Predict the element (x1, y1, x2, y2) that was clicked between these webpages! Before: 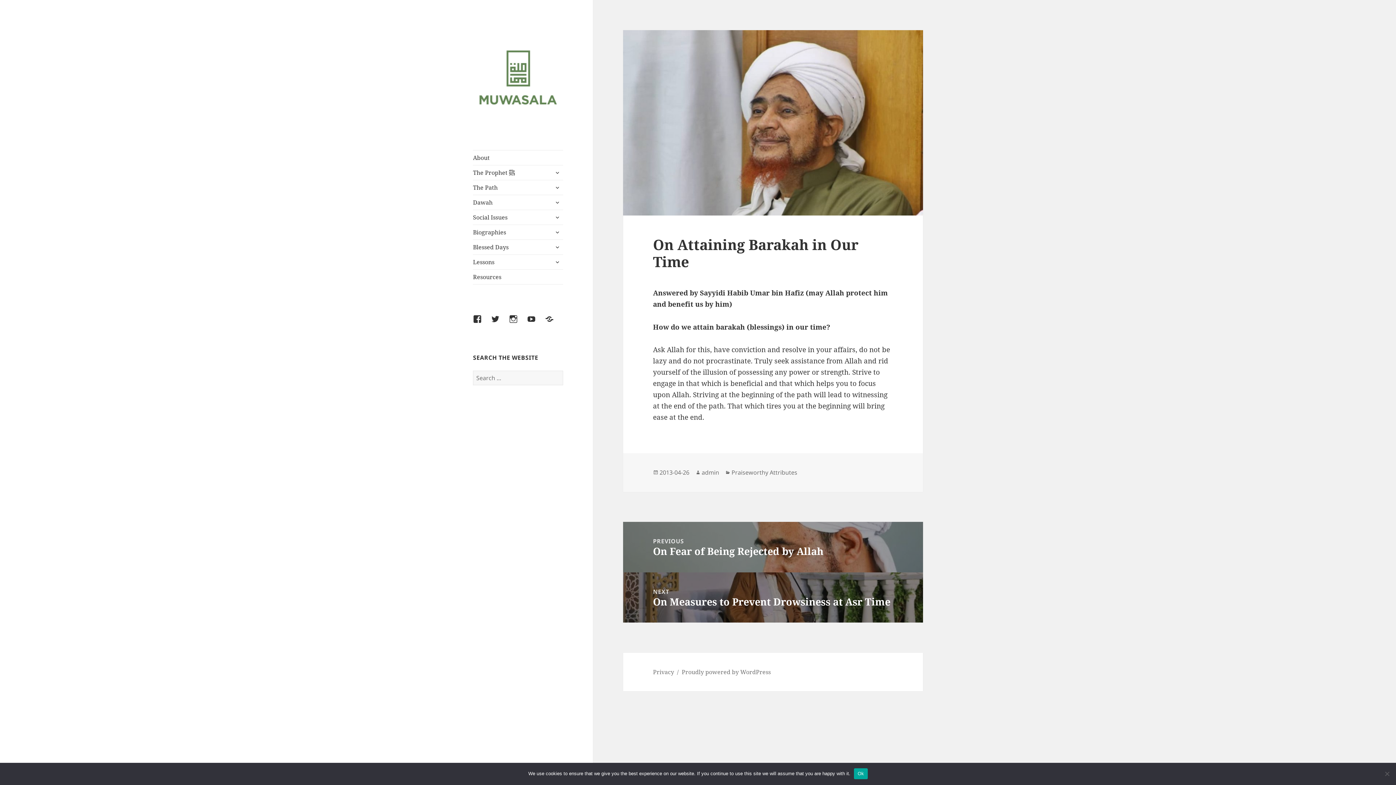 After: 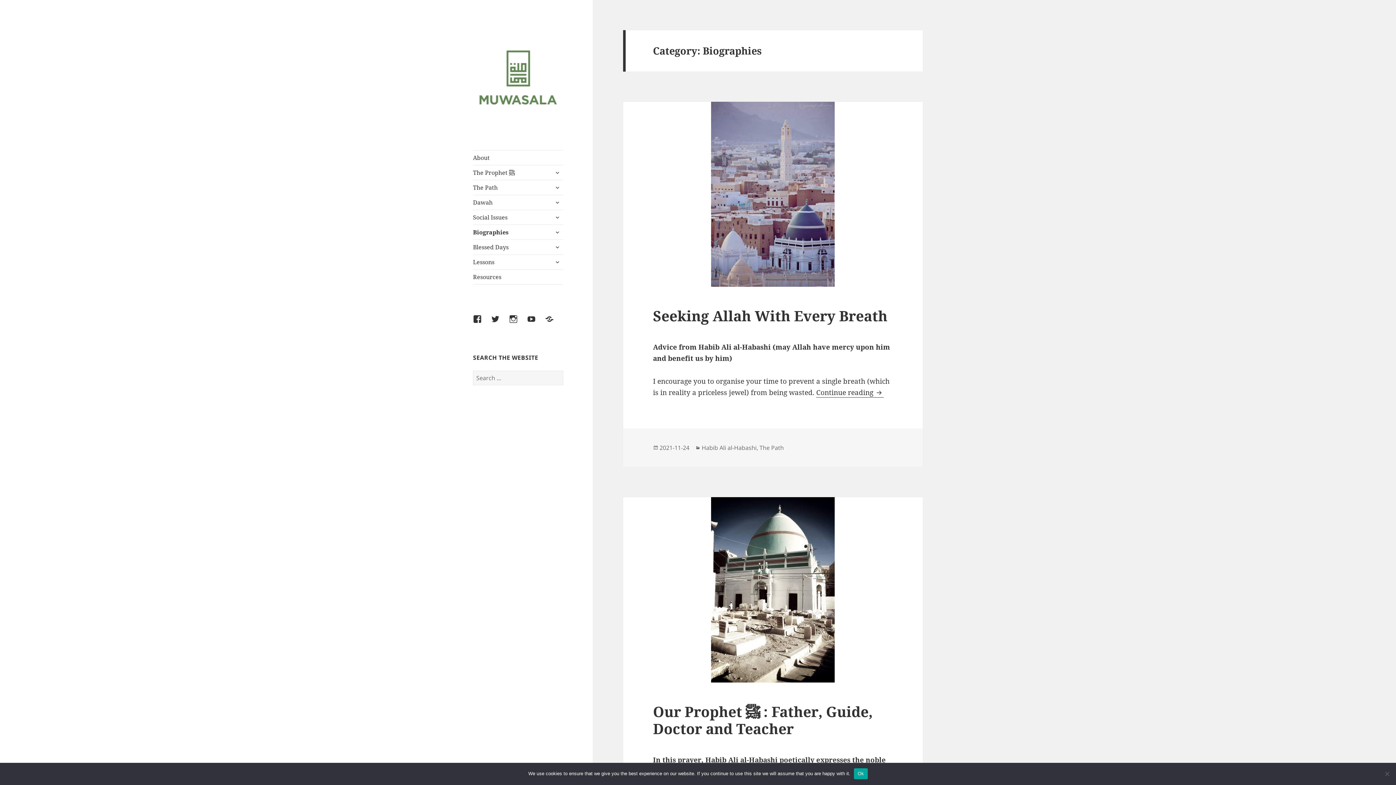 Action: label: Biographies bbox: (473, 225, 563, 239)